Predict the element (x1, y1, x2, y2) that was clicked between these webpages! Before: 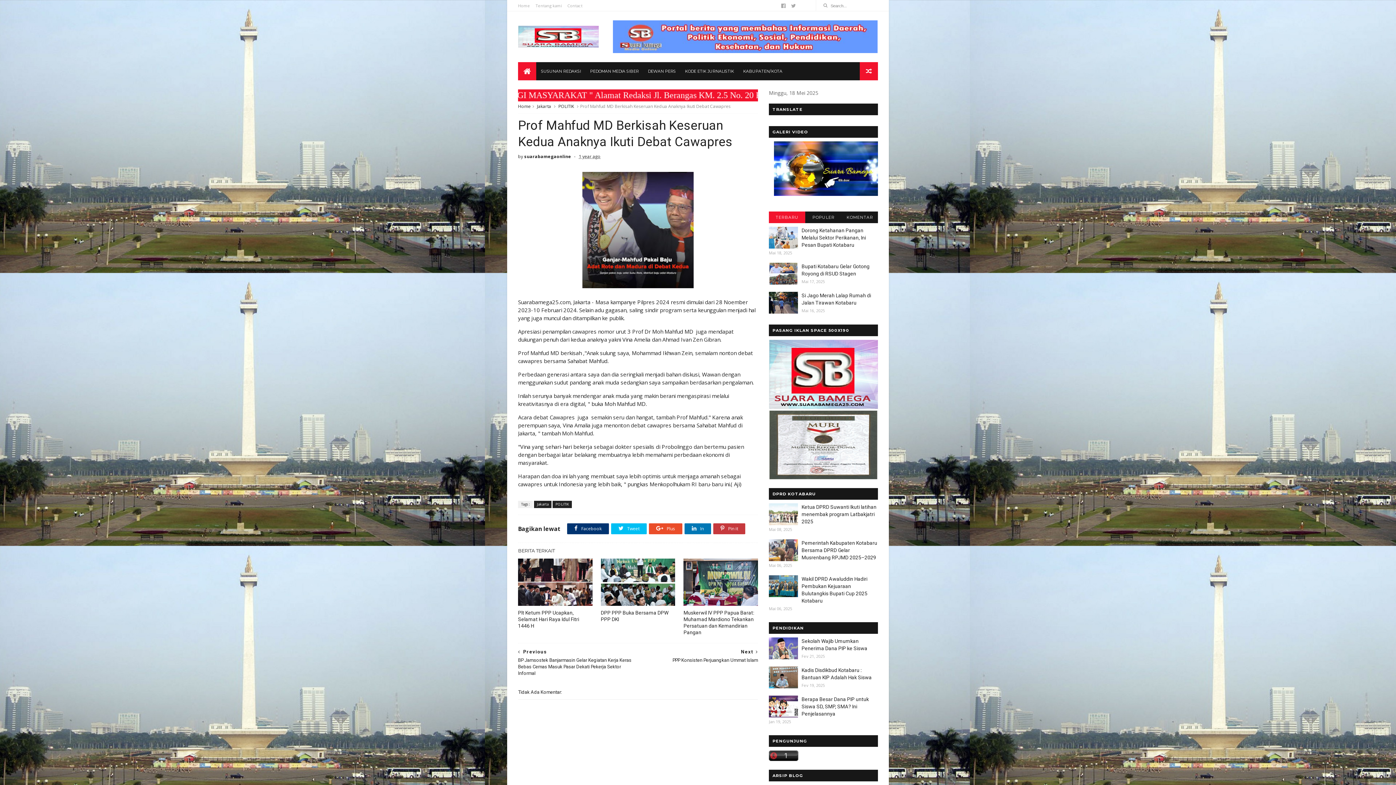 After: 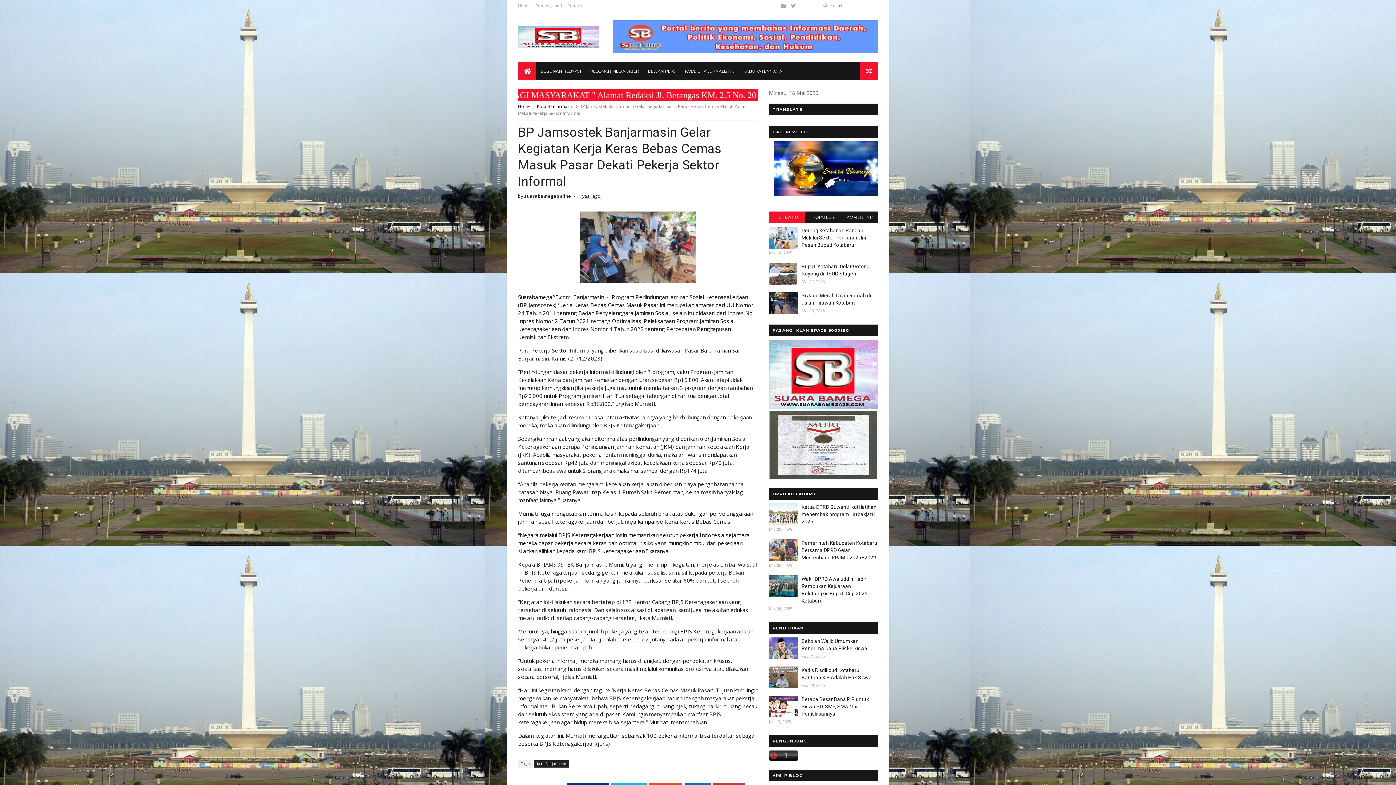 Action: label: Previous
BP Jamsostek Banjarmasin Gelar Kegiatan Kerja Keras Bebas Cemas Masuk Pasar Dekati Pekerja Sektor Informal bbox: (518, 643, 634, 676)